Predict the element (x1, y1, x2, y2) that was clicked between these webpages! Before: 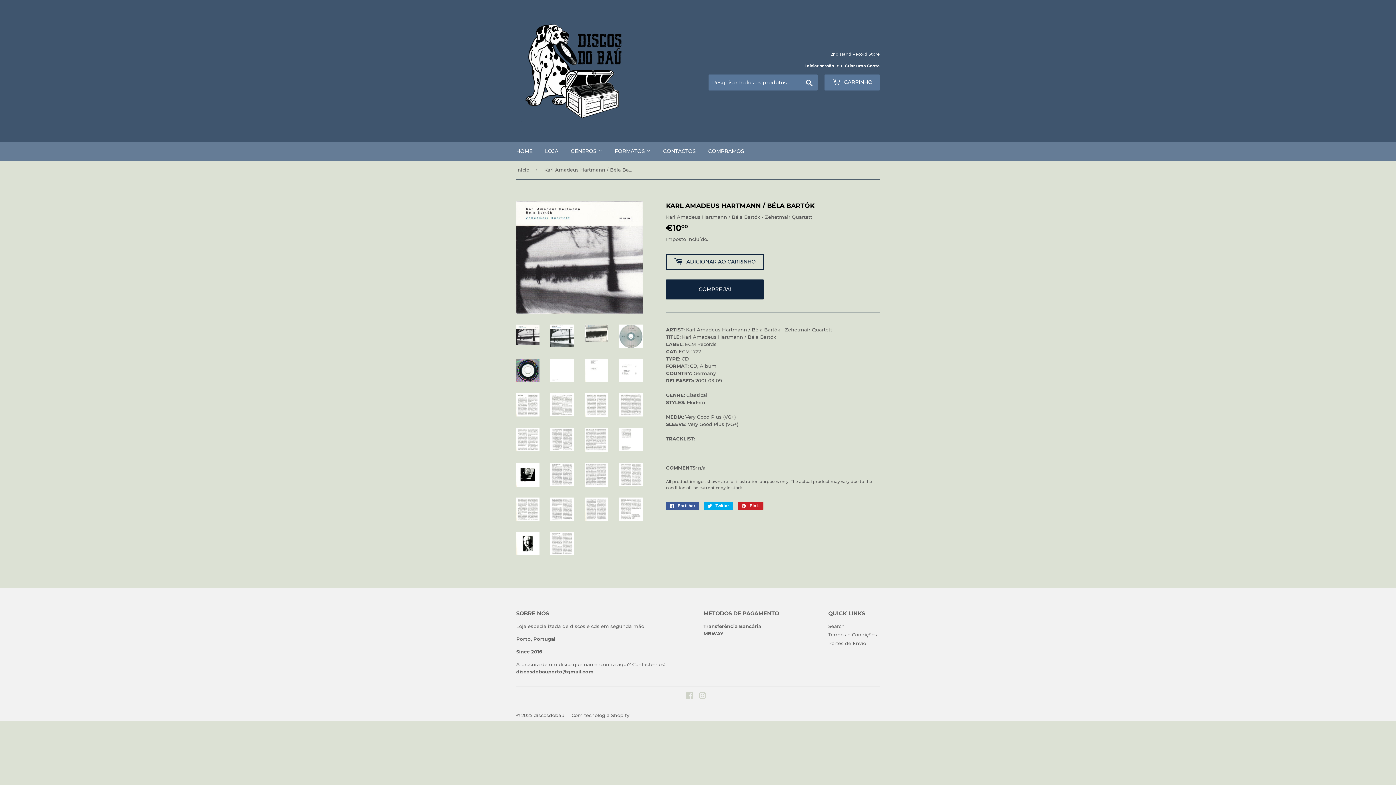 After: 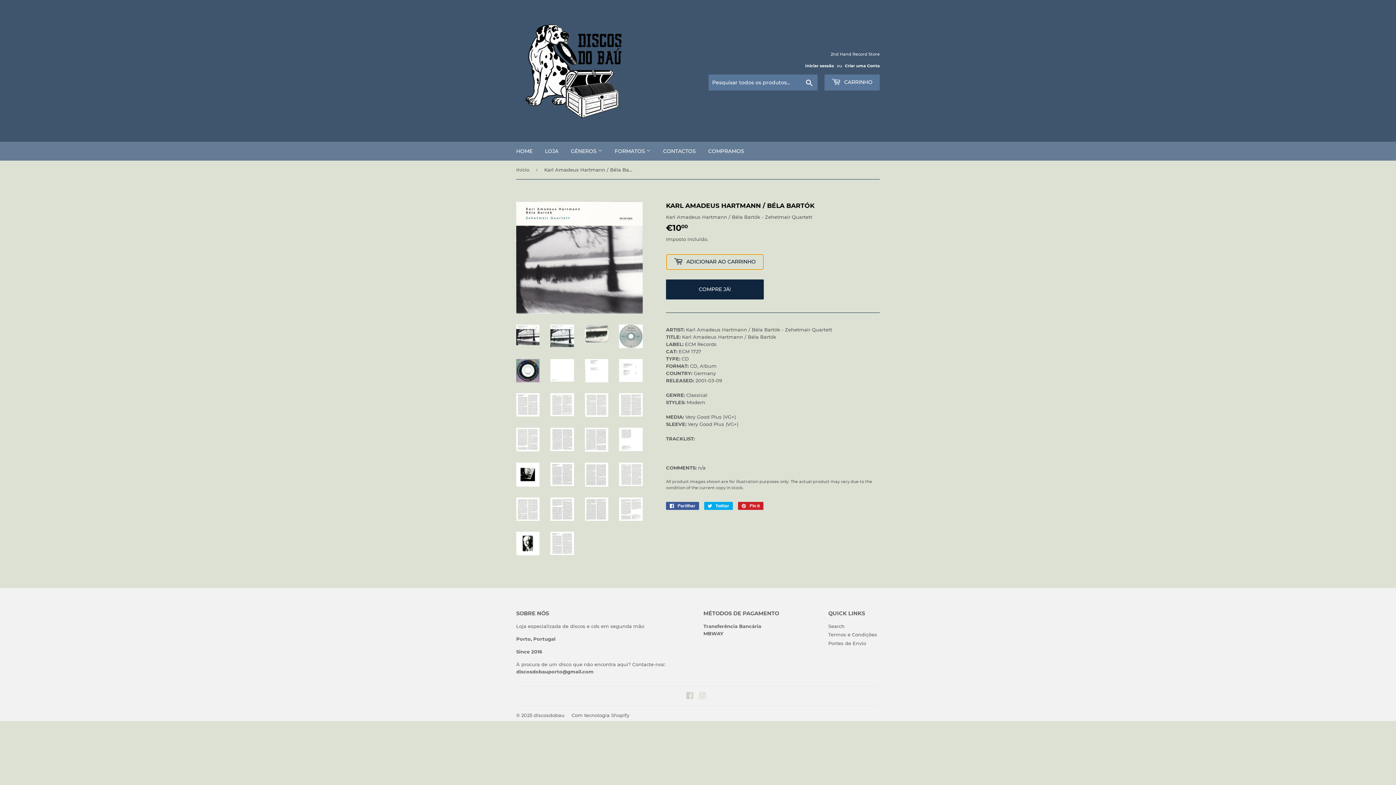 Action: bbox: (666, 254, 764, 270) label:  ADICIONAR AO CARRINHO